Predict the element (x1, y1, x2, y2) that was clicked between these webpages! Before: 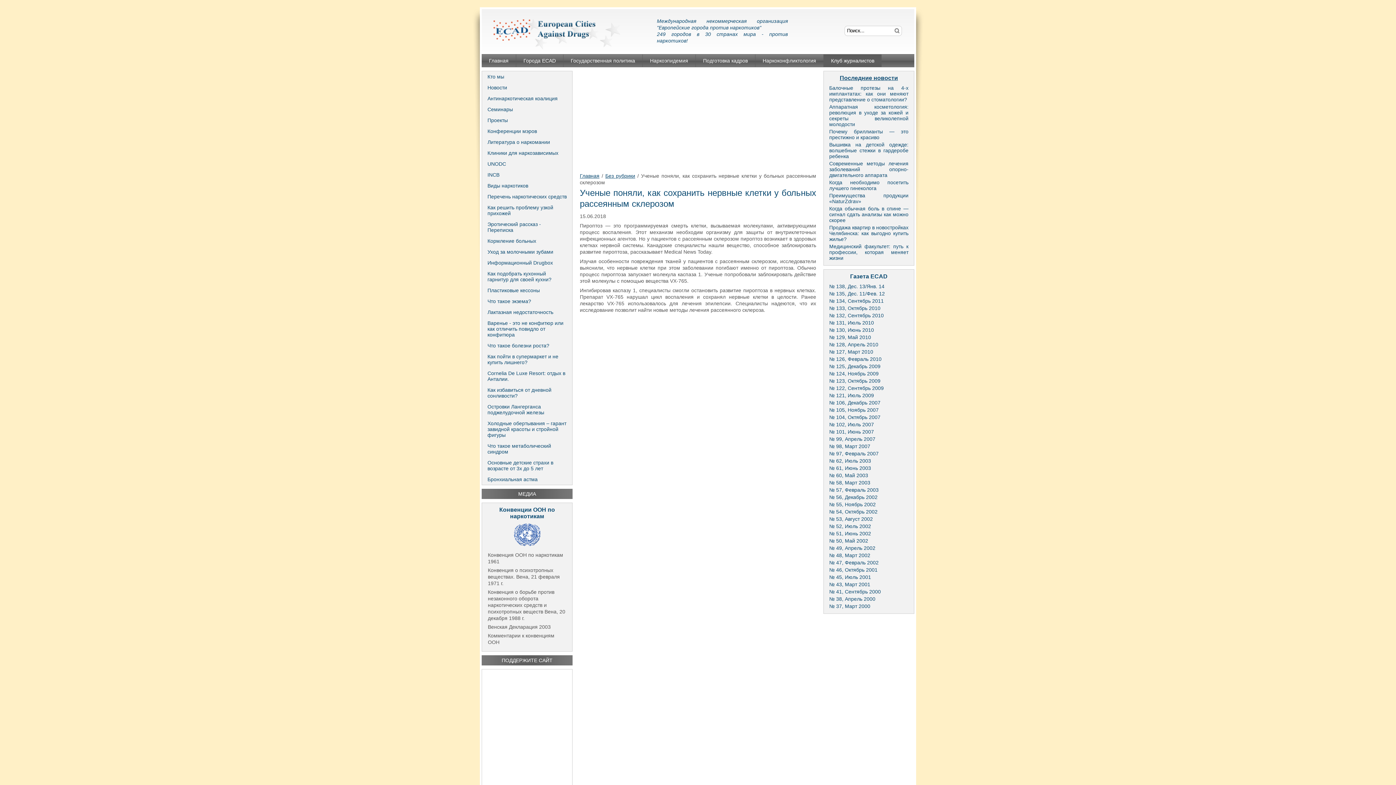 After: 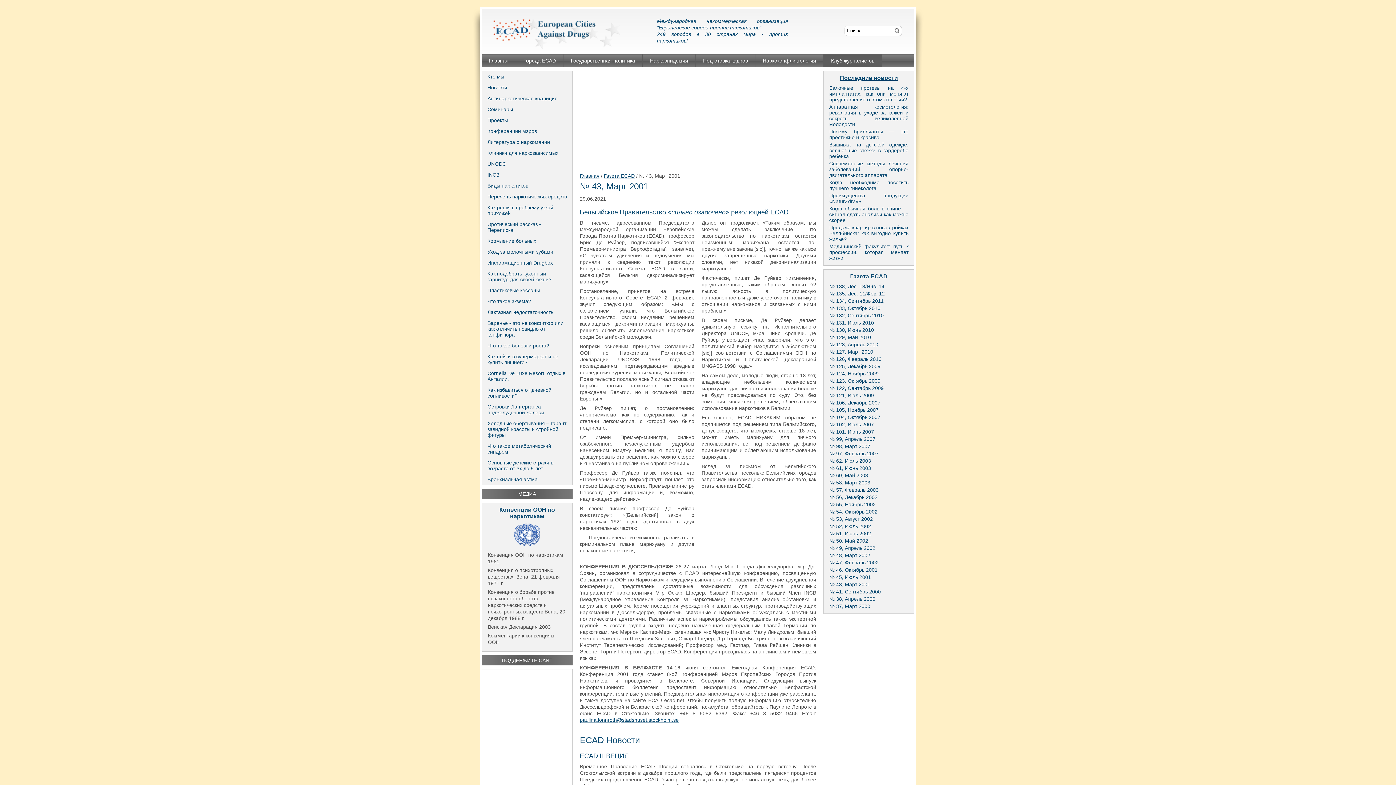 Action: label: № 43, Март 2001 bbox: (823, 581, 910, 588)